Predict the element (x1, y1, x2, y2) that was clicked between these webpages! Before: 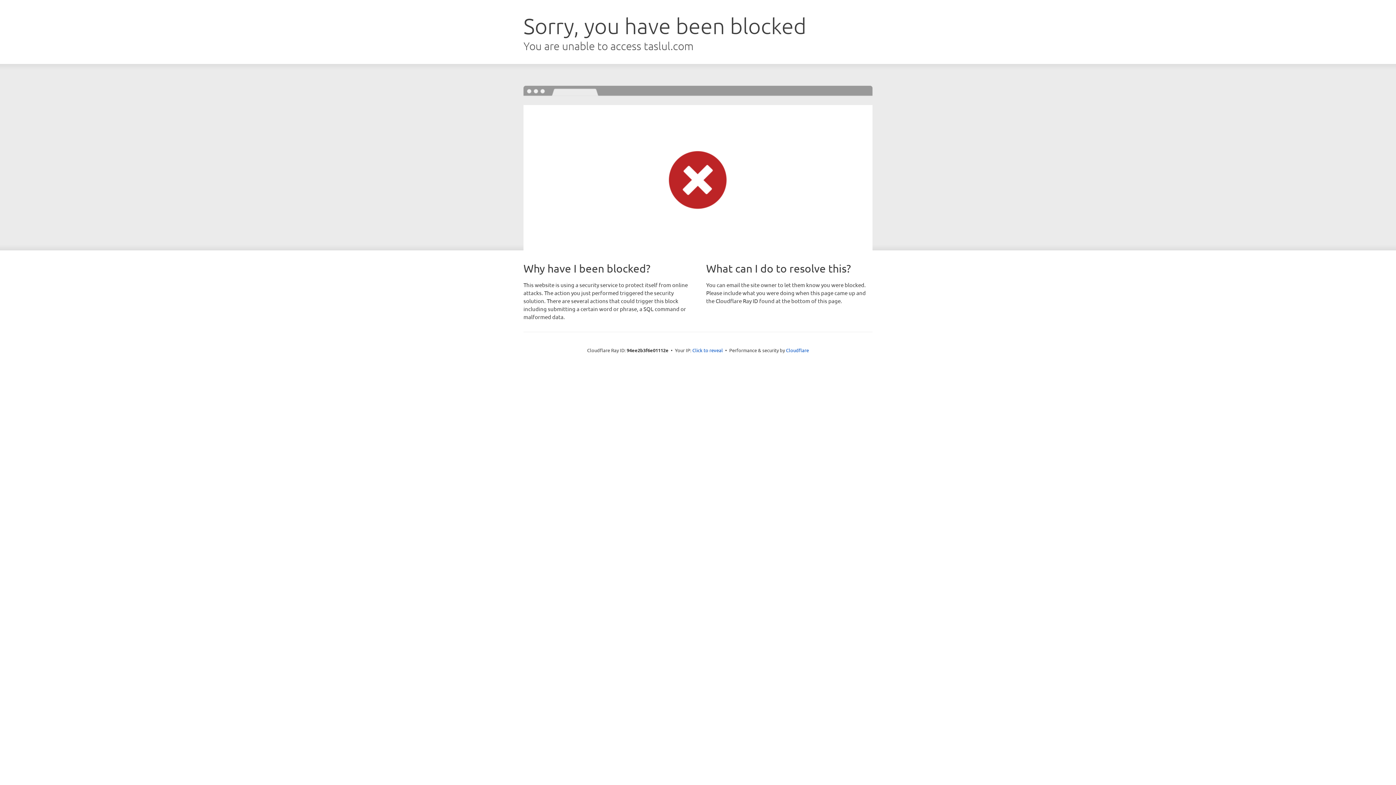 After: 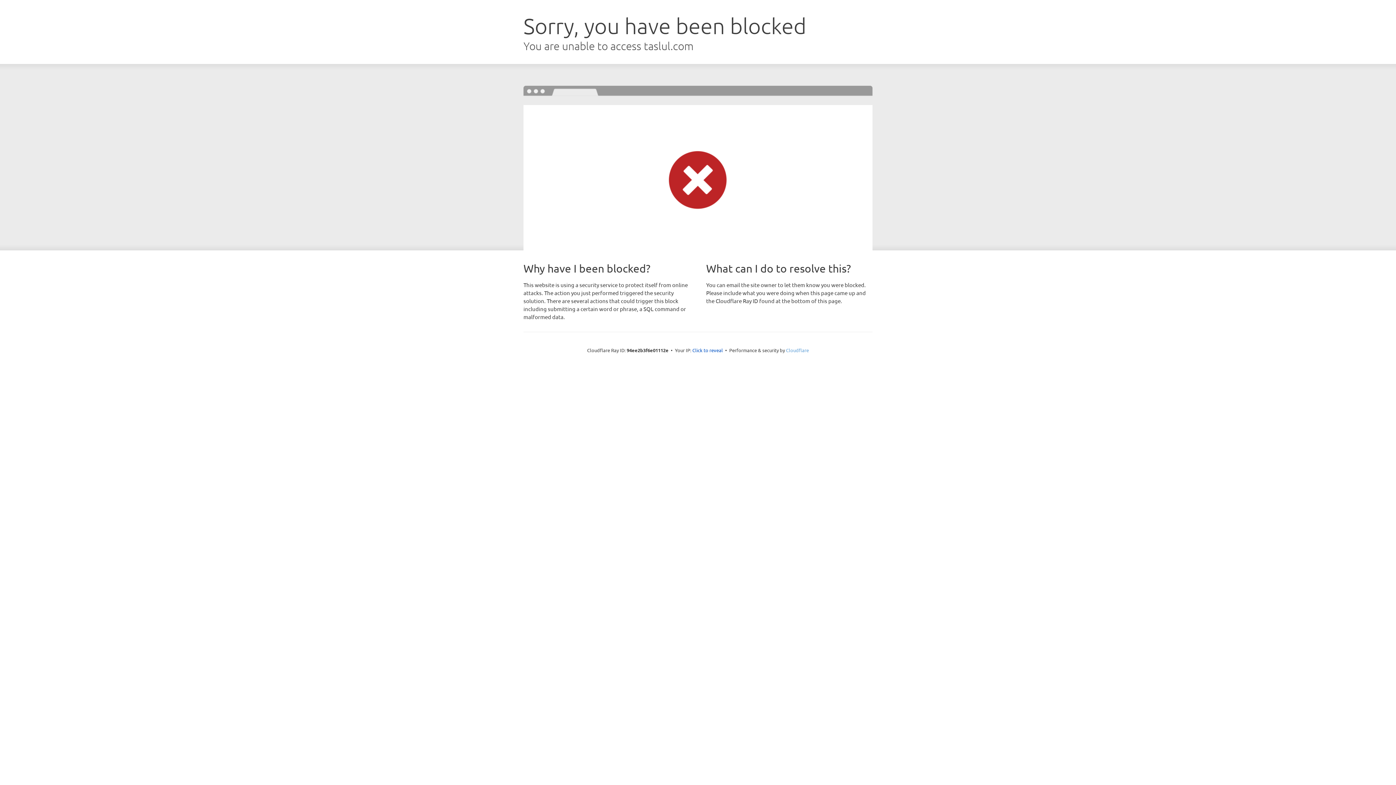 Action: bbox: (786, 347, 809, 353) label: Cloudflare